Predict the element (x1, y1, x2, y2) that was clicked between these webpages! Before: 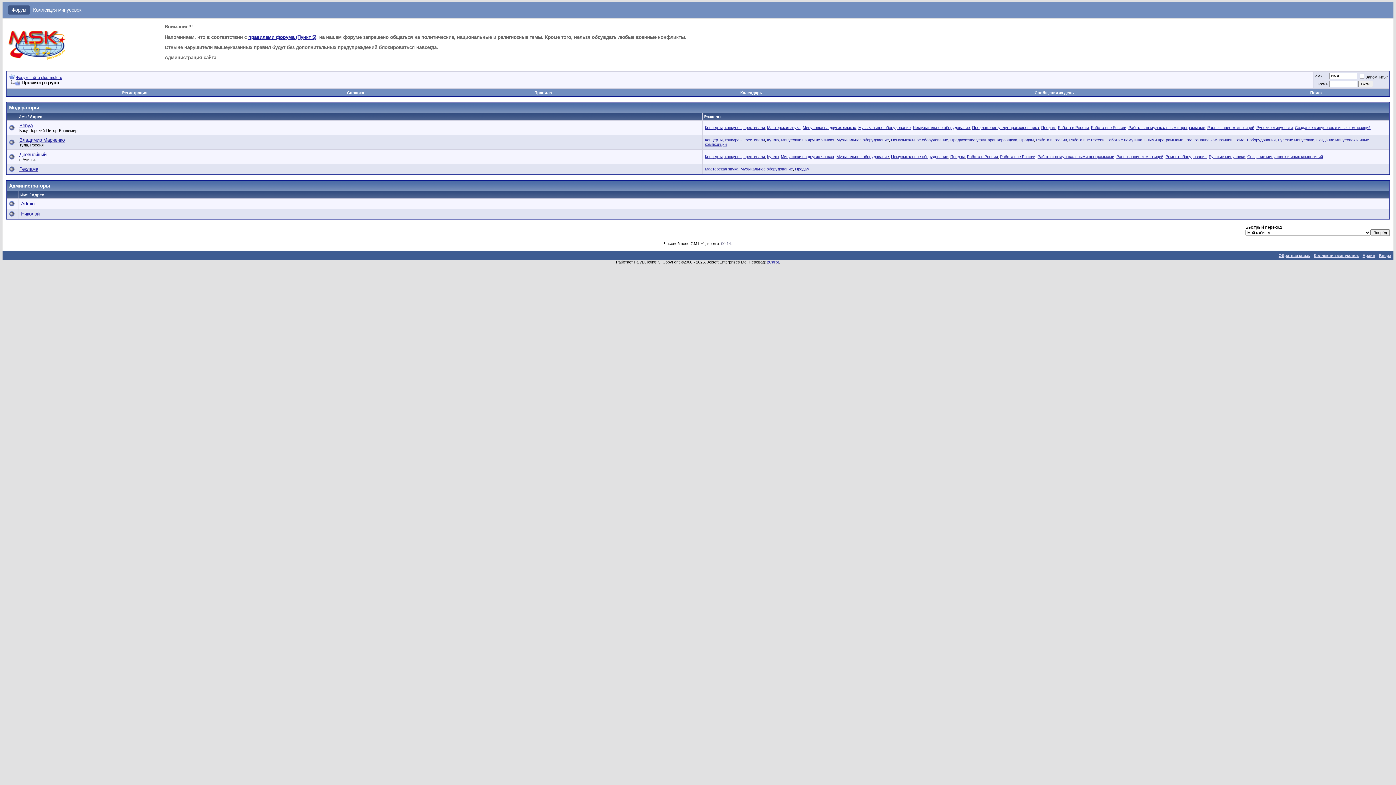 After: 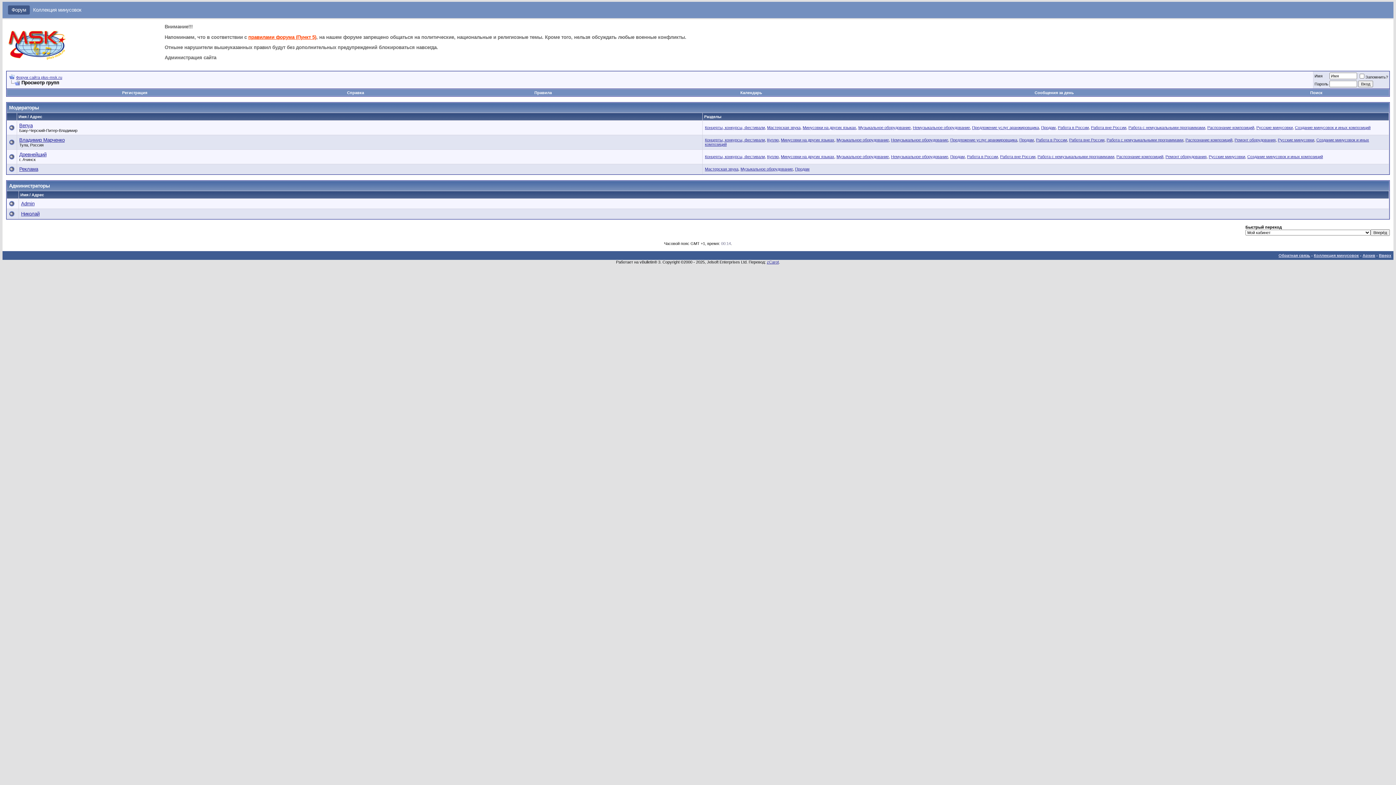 Action: bbox: (248, 34, 316, 39) label: правилами форума (Пункт 5)